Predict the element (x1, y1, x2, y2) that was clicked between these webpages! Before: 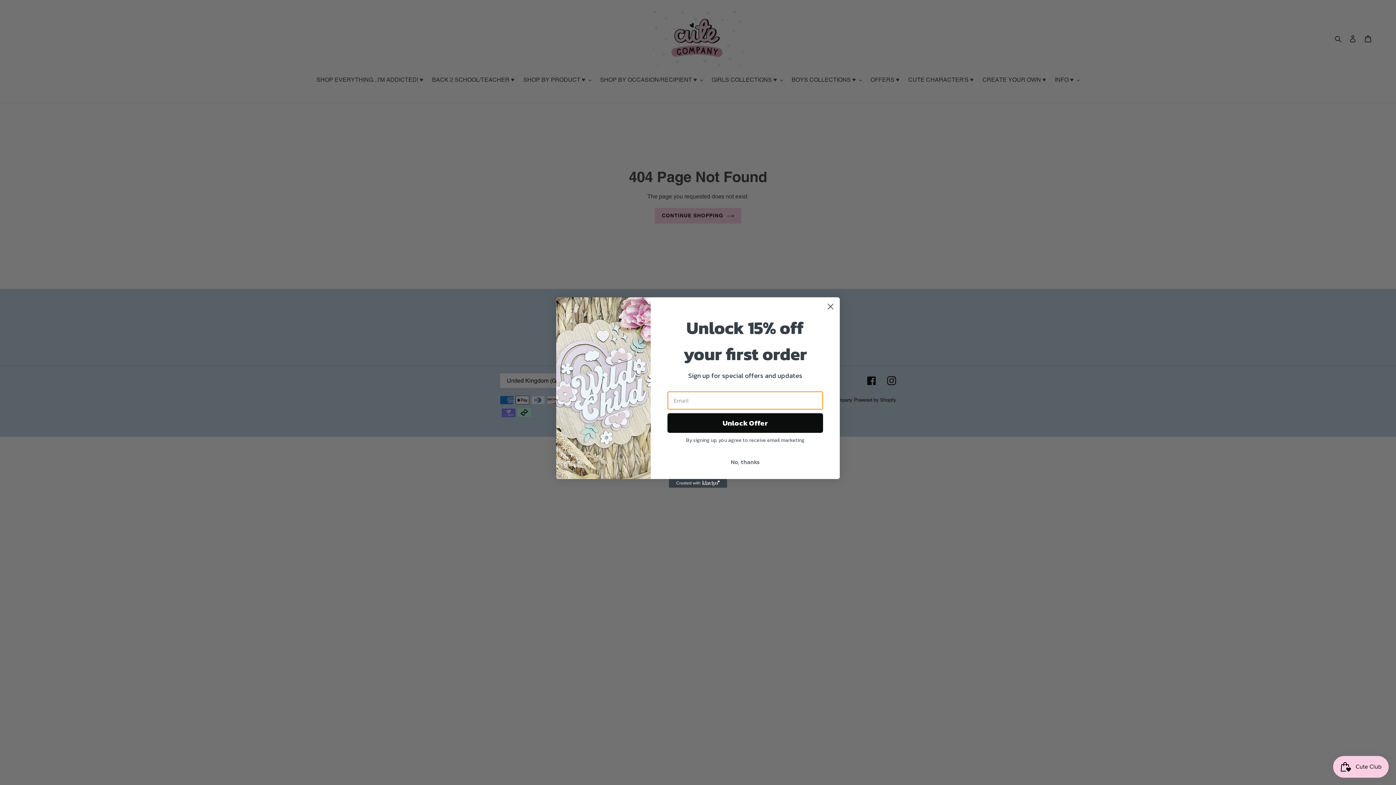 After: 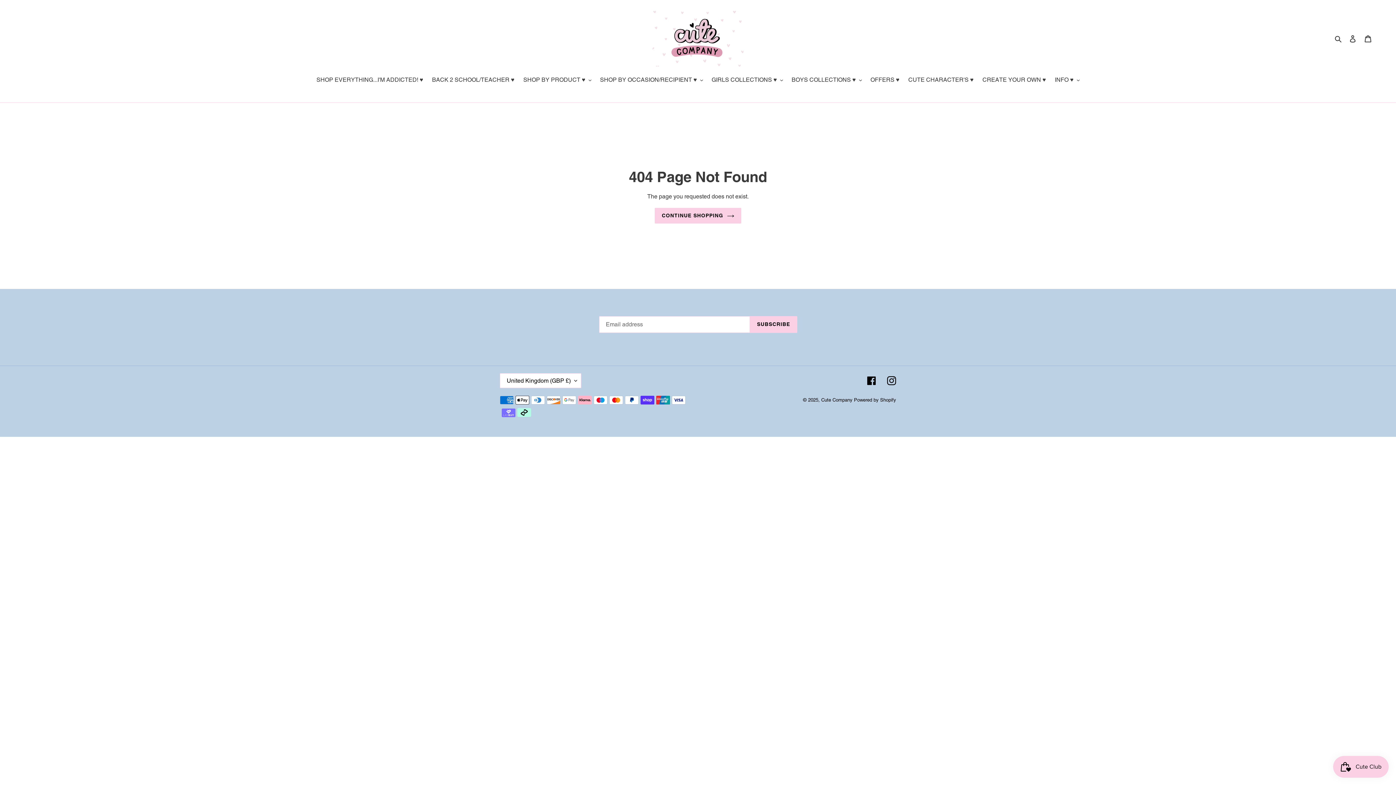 Action: label: Close dialog bbox: (824, 300, 837, 313)